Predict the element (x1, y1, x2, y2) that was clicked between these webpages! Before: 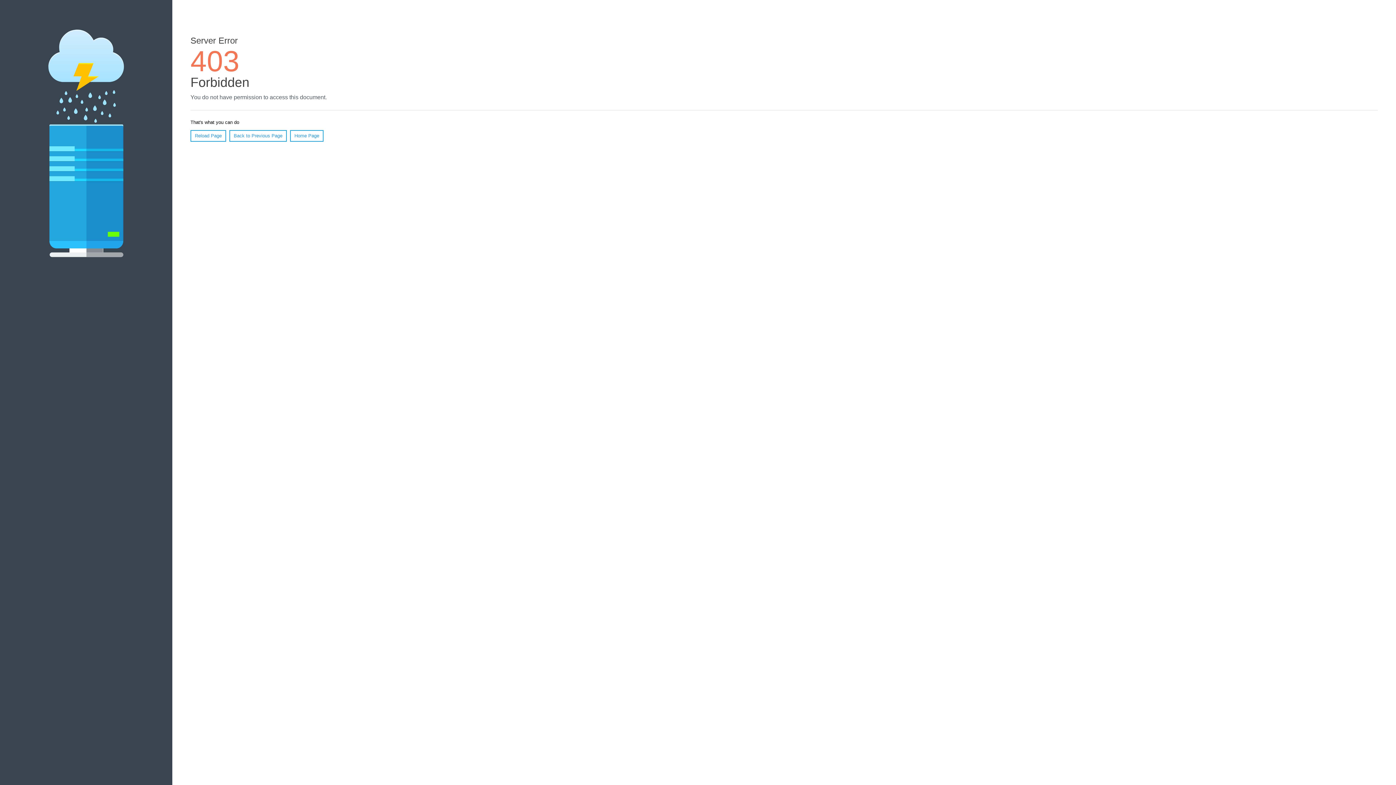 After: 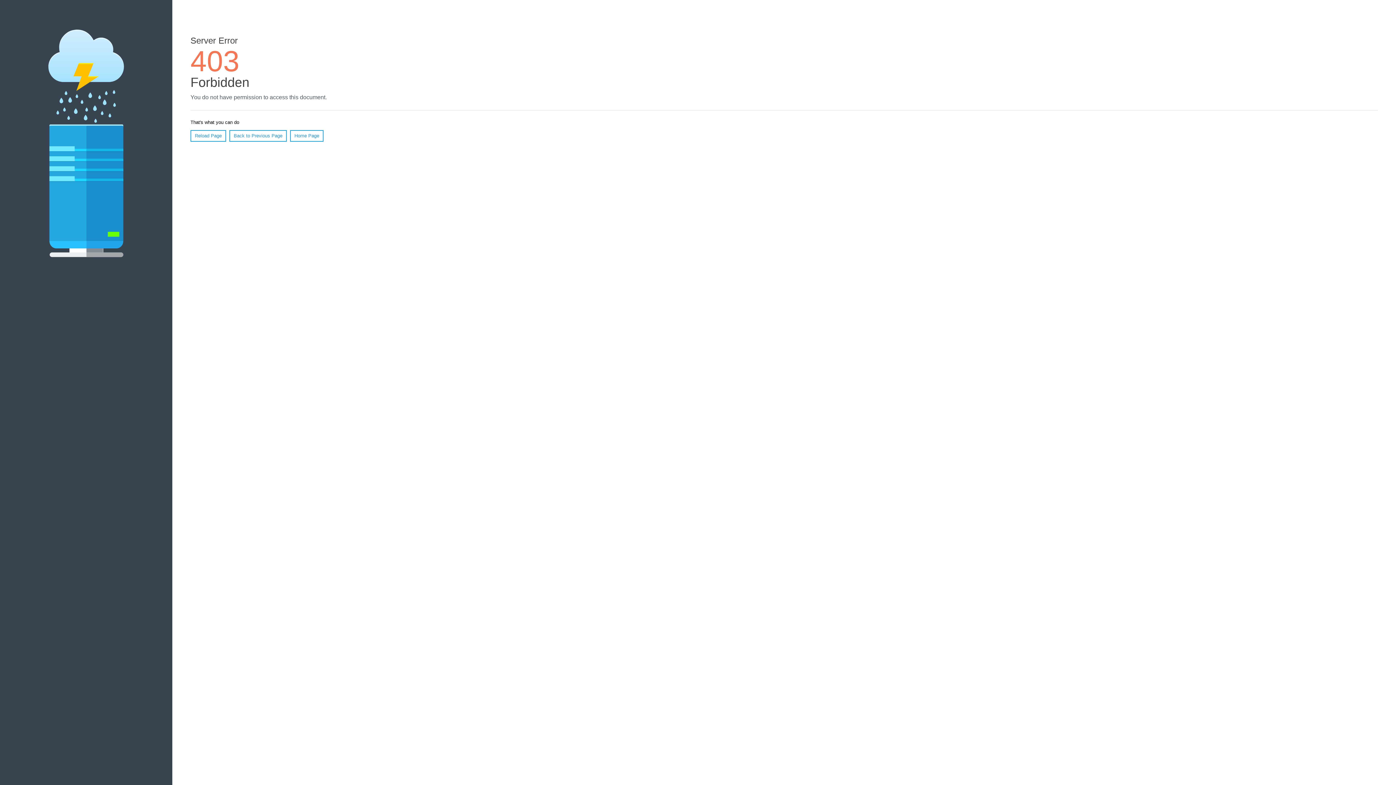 Action: bbox: (290, 130, 323, 141) label: Home Page